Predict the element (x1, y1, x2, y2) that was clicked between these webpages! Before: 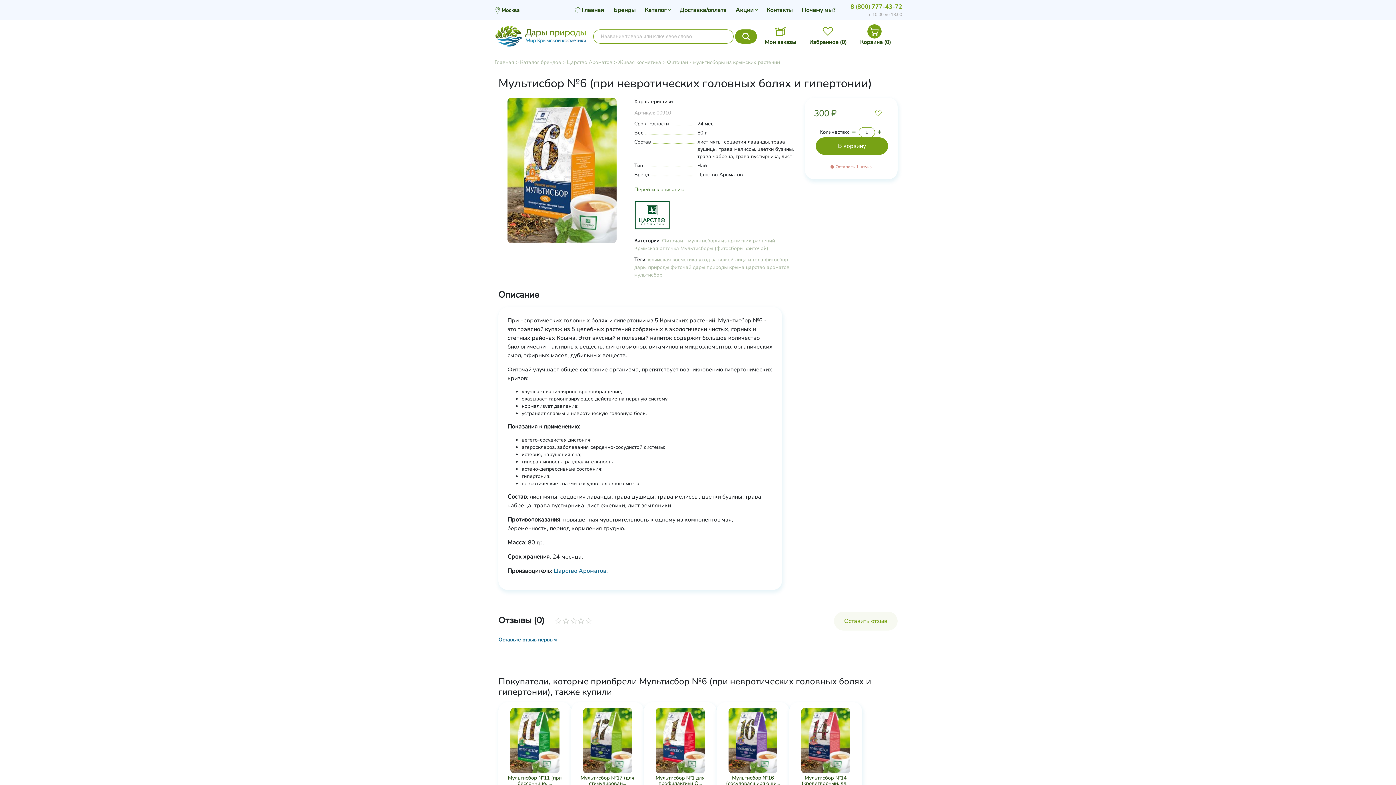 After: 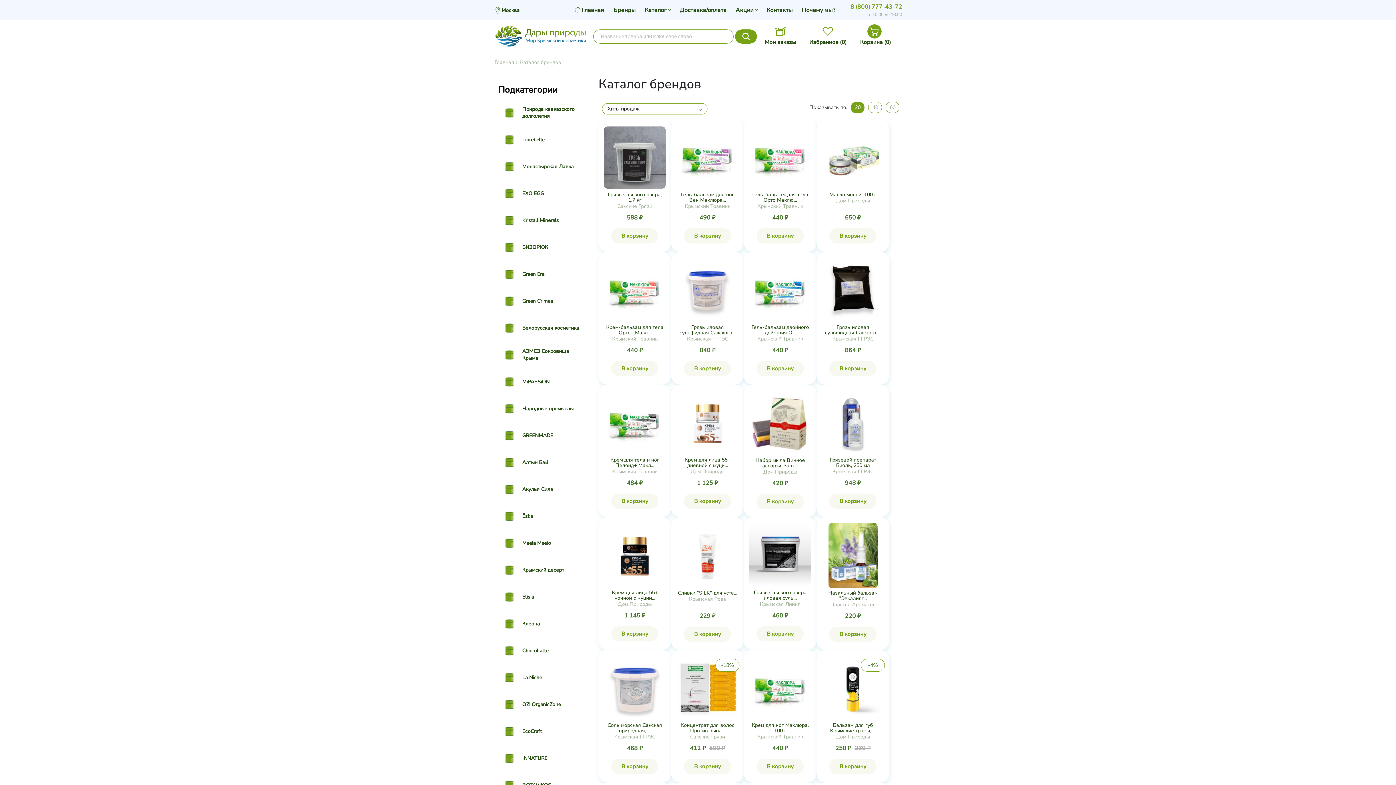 Action: bbox: (520, 58, 561, 65) label: Каталог брендов